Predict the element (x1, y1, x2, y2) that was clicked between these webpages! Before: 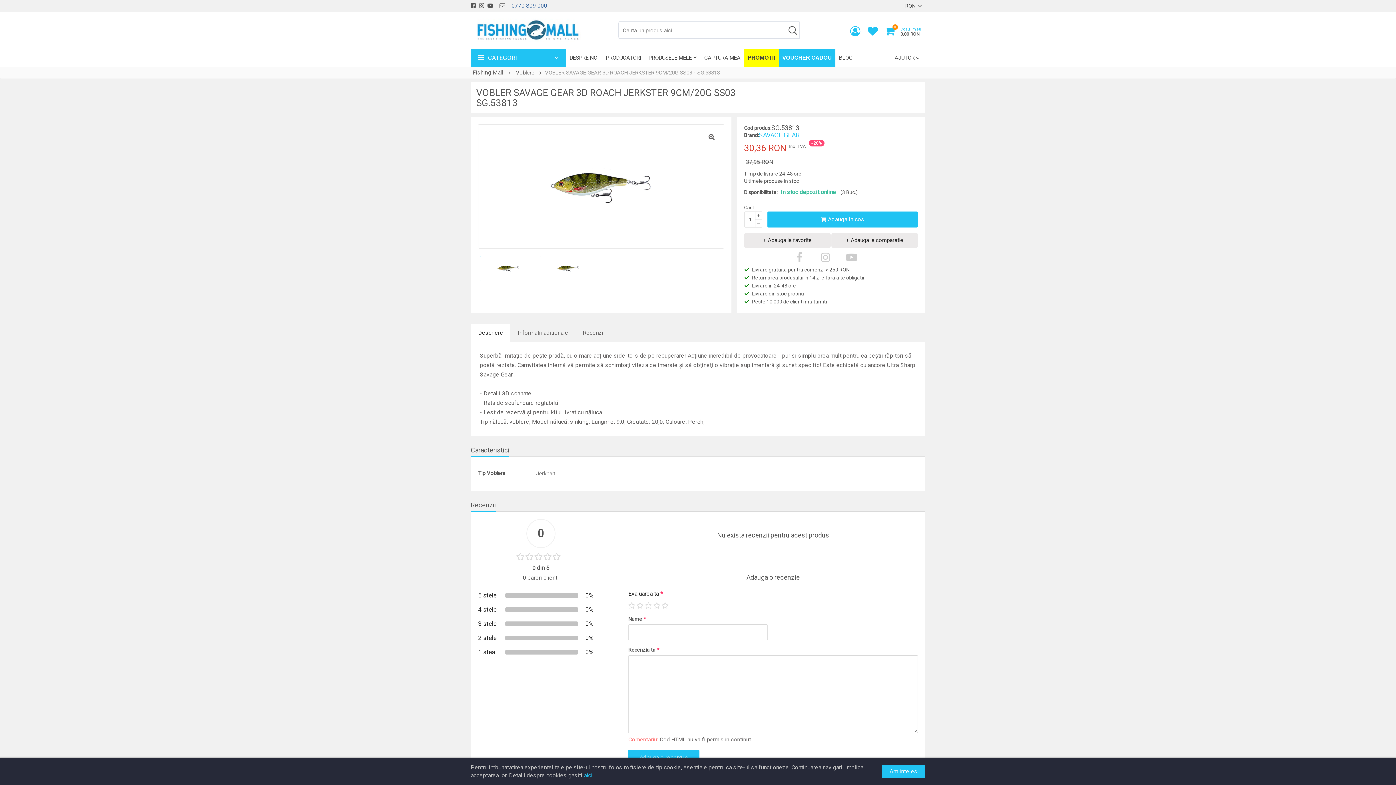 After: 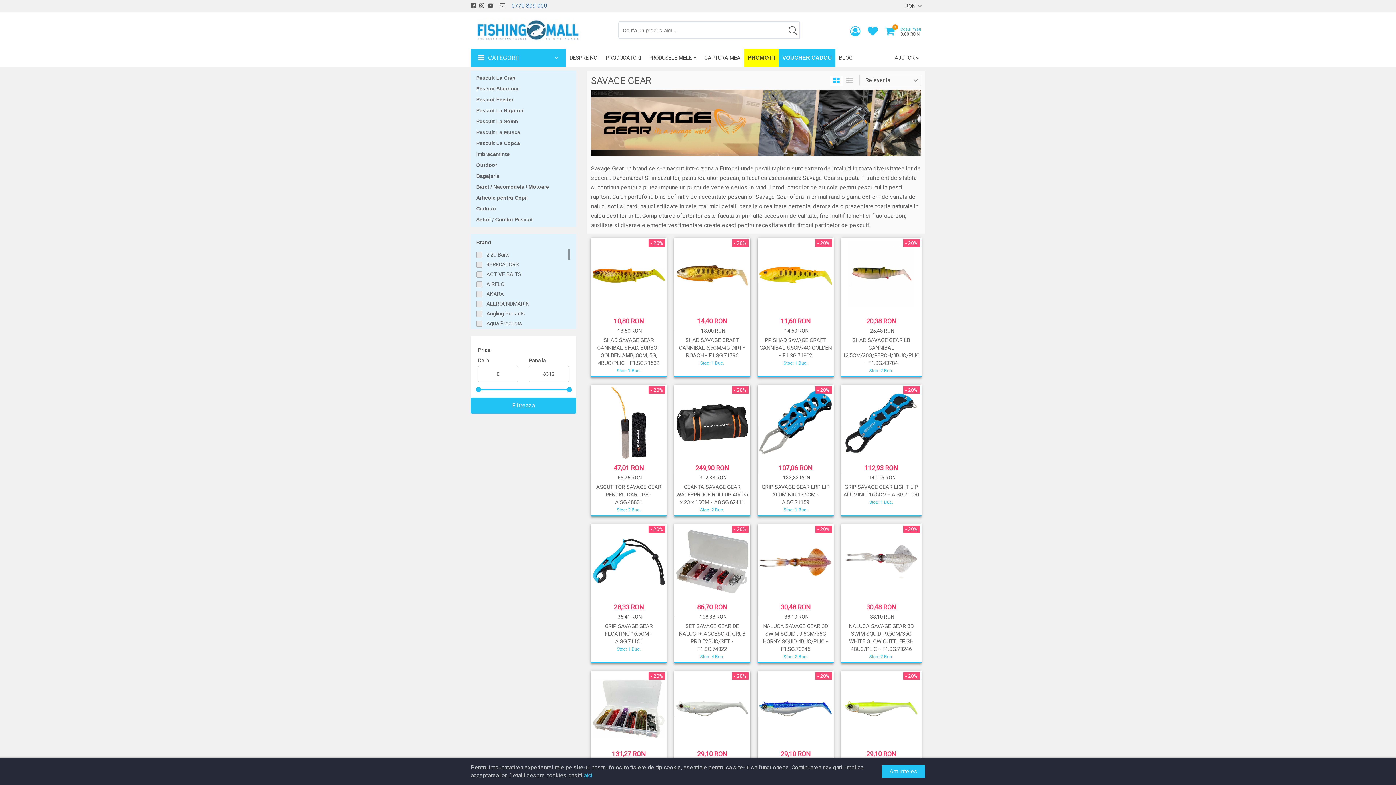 Action: bbox: (759, 131, 799, 138) label: SAVAGE GEAR